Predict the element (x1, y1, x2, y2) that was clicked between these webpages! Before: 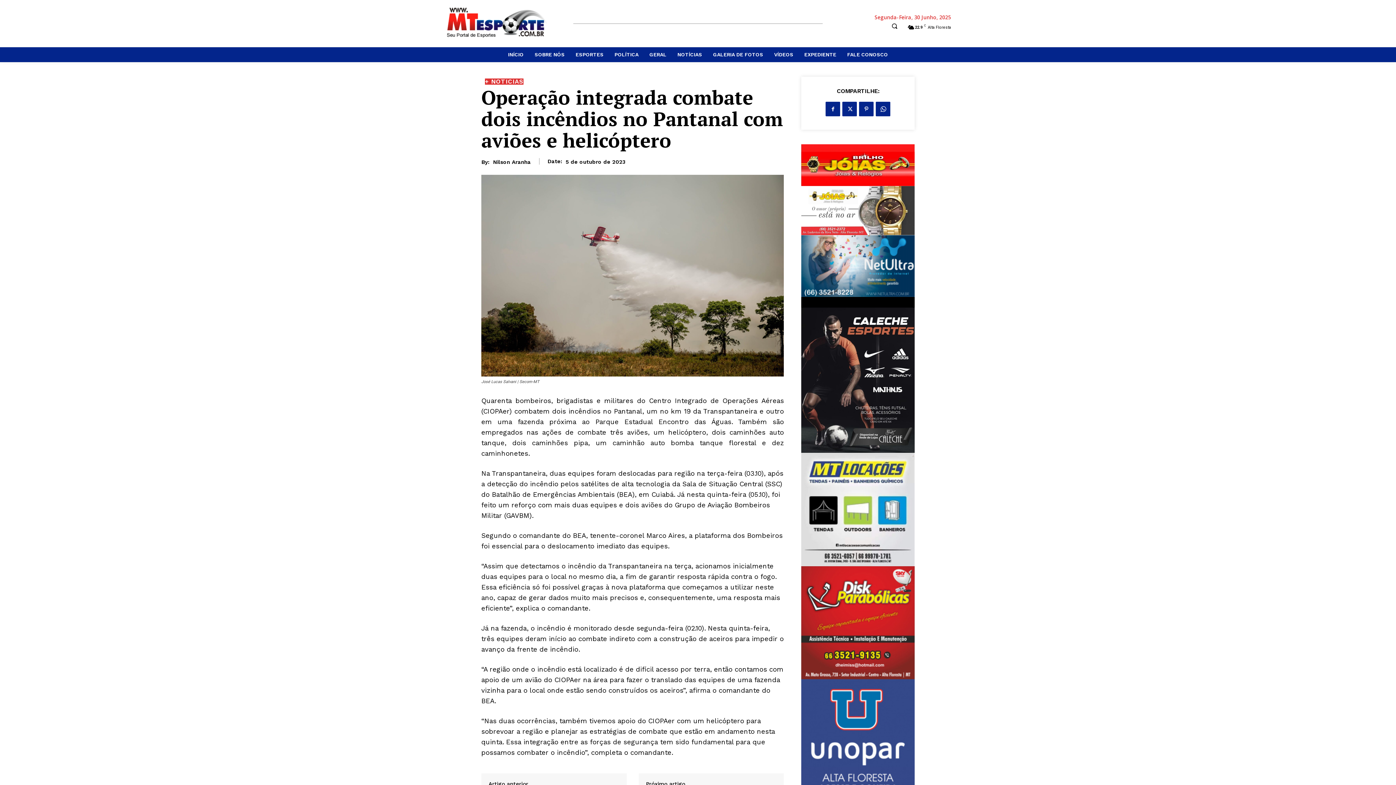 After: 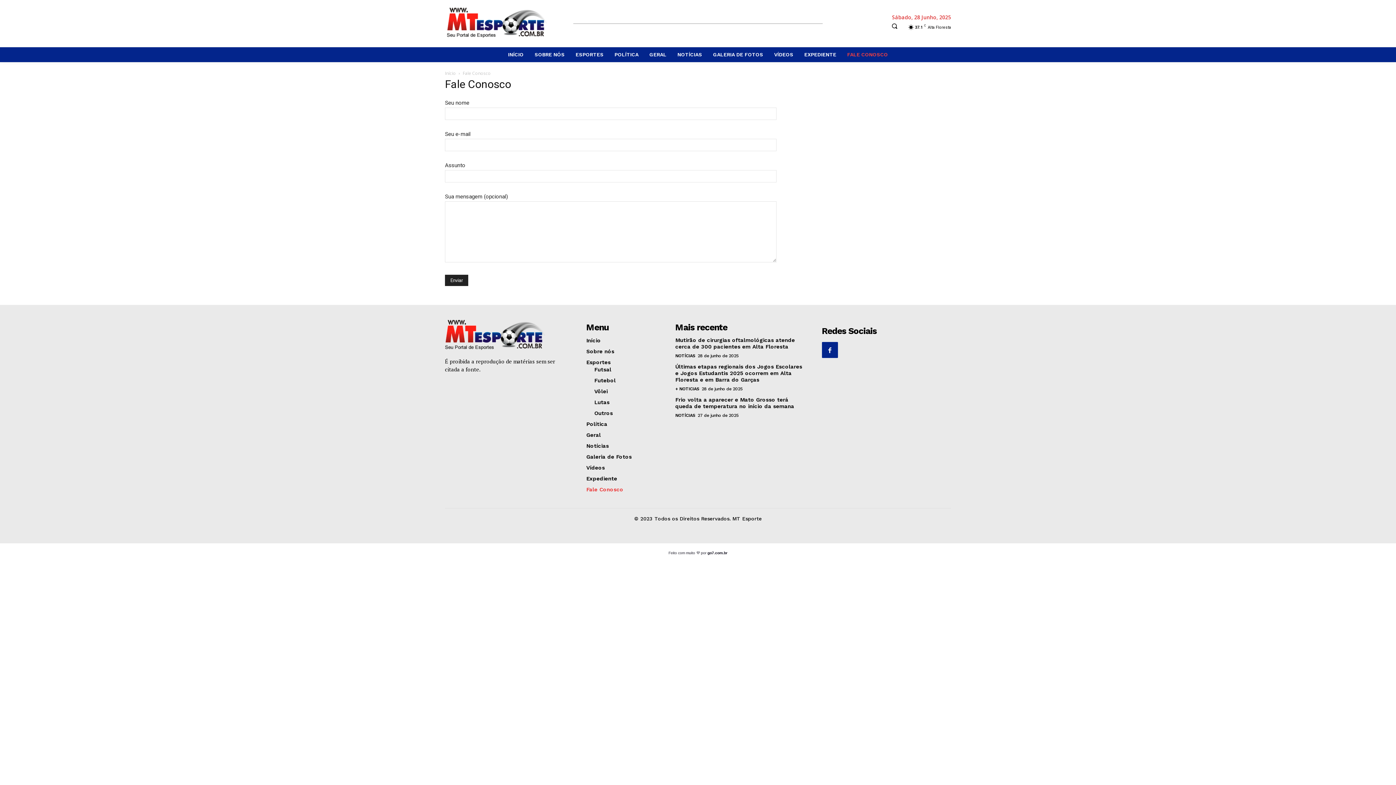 Action: bbox: (843, 46, 891, 62) label: FALE CONOSCO